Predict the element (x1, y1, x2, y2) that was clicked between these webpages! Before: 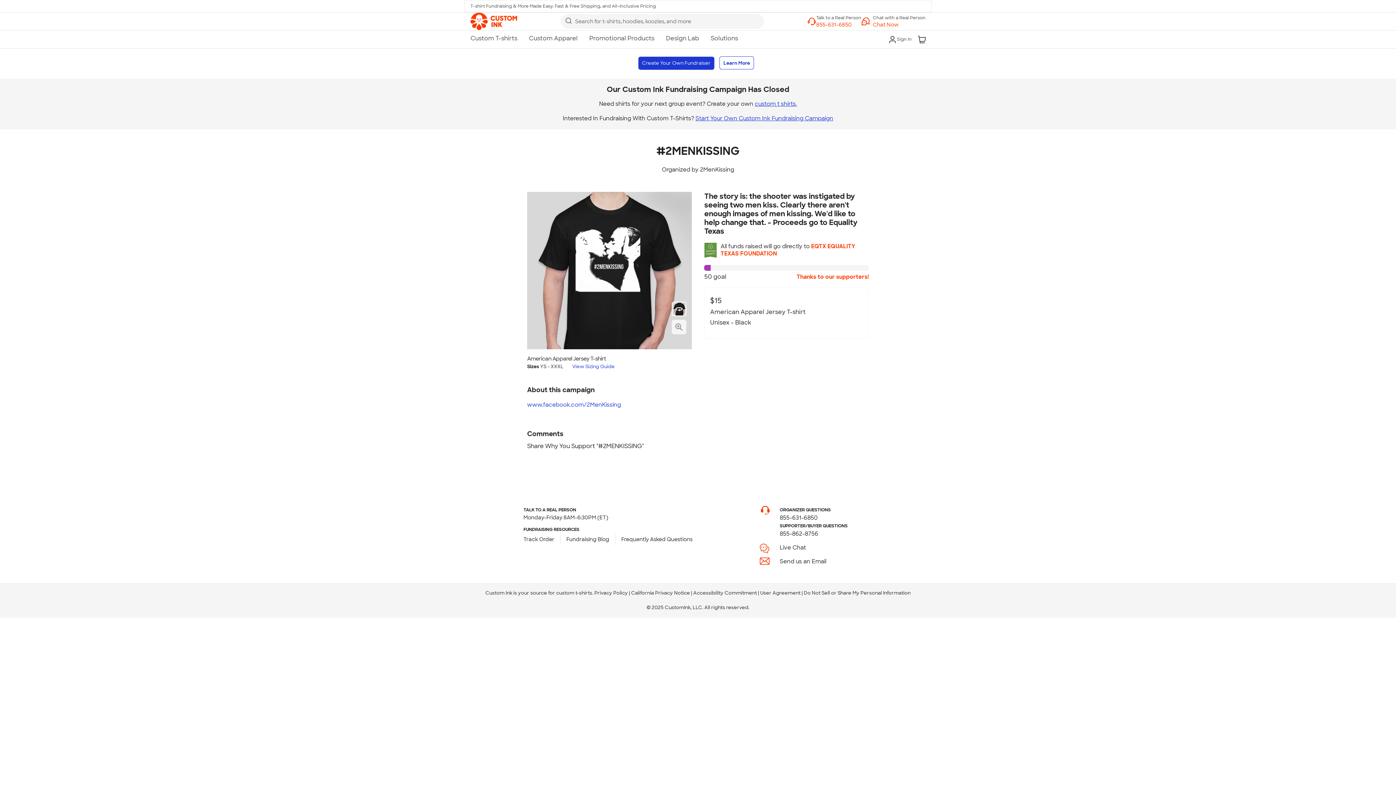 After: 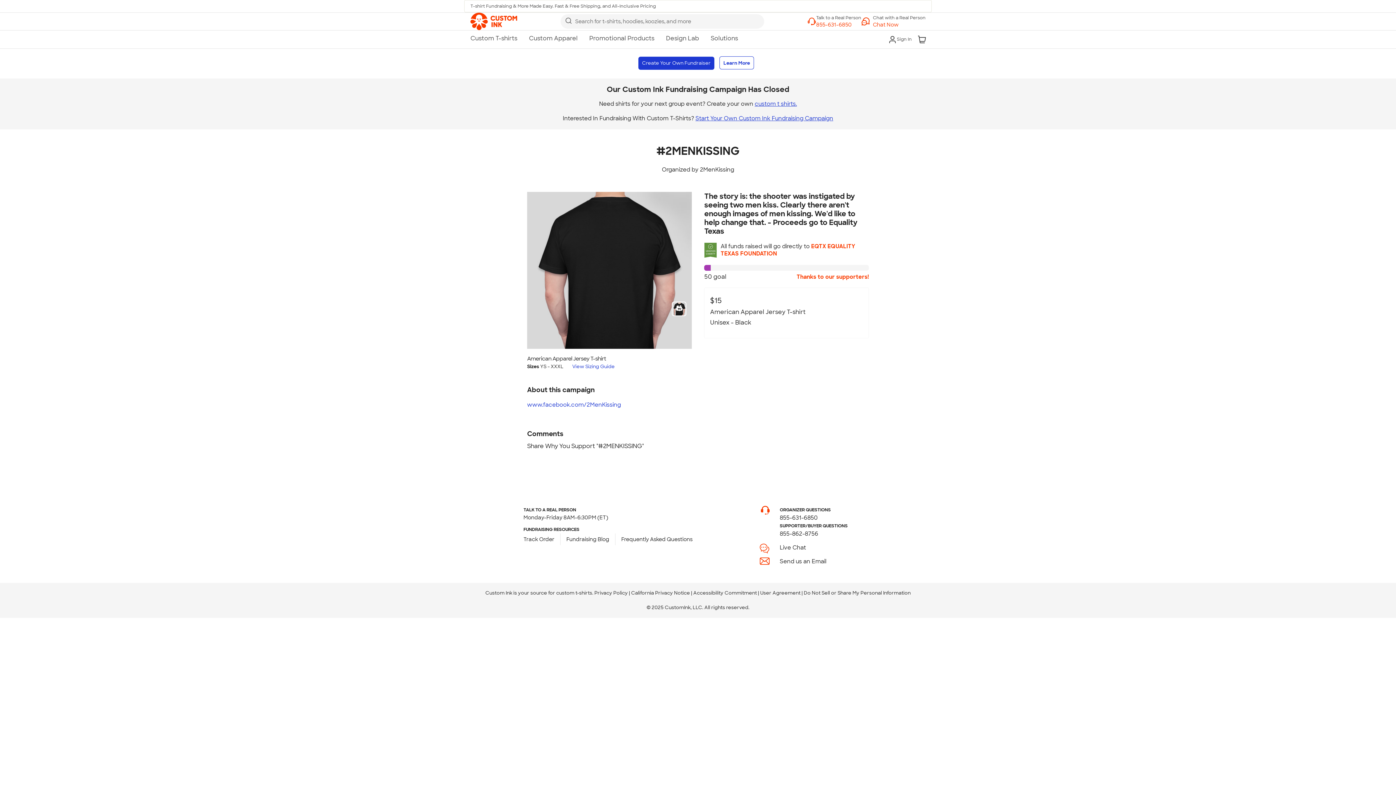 Action: label: Rotate image bbox: (671, 301, 686, 316)